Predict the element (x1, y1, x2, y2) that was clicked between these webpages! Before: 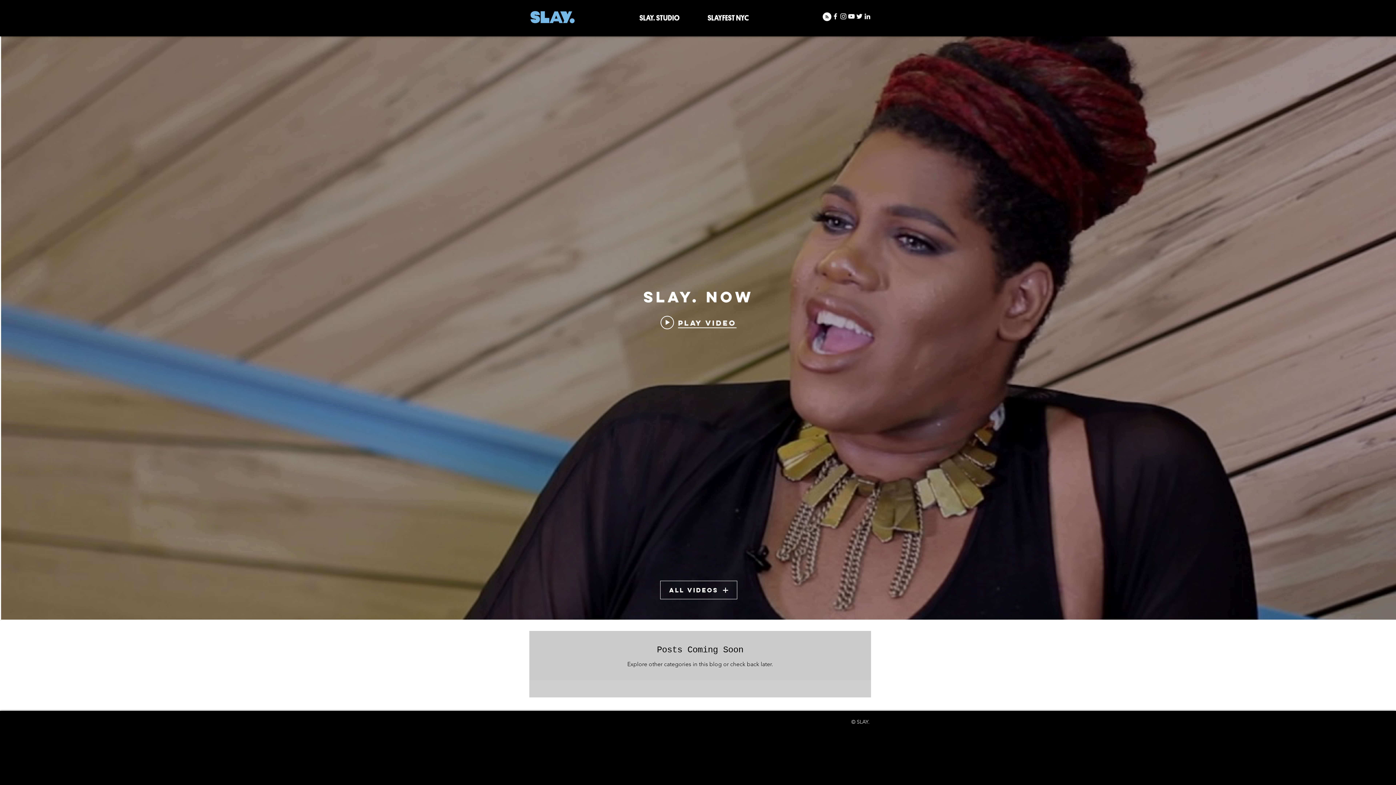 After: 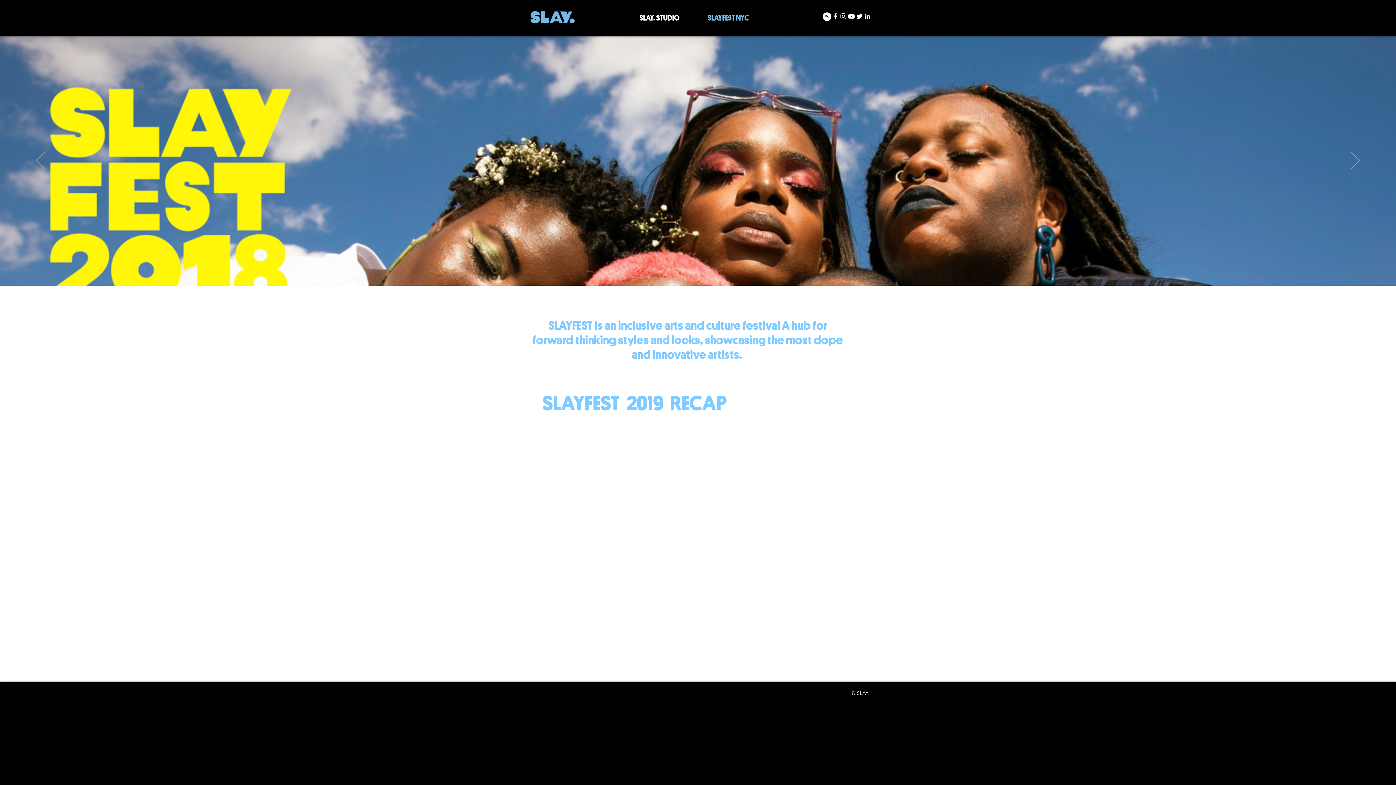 Action: bbox: (693, 10, 763, 25) label: SLAYFEST NYC